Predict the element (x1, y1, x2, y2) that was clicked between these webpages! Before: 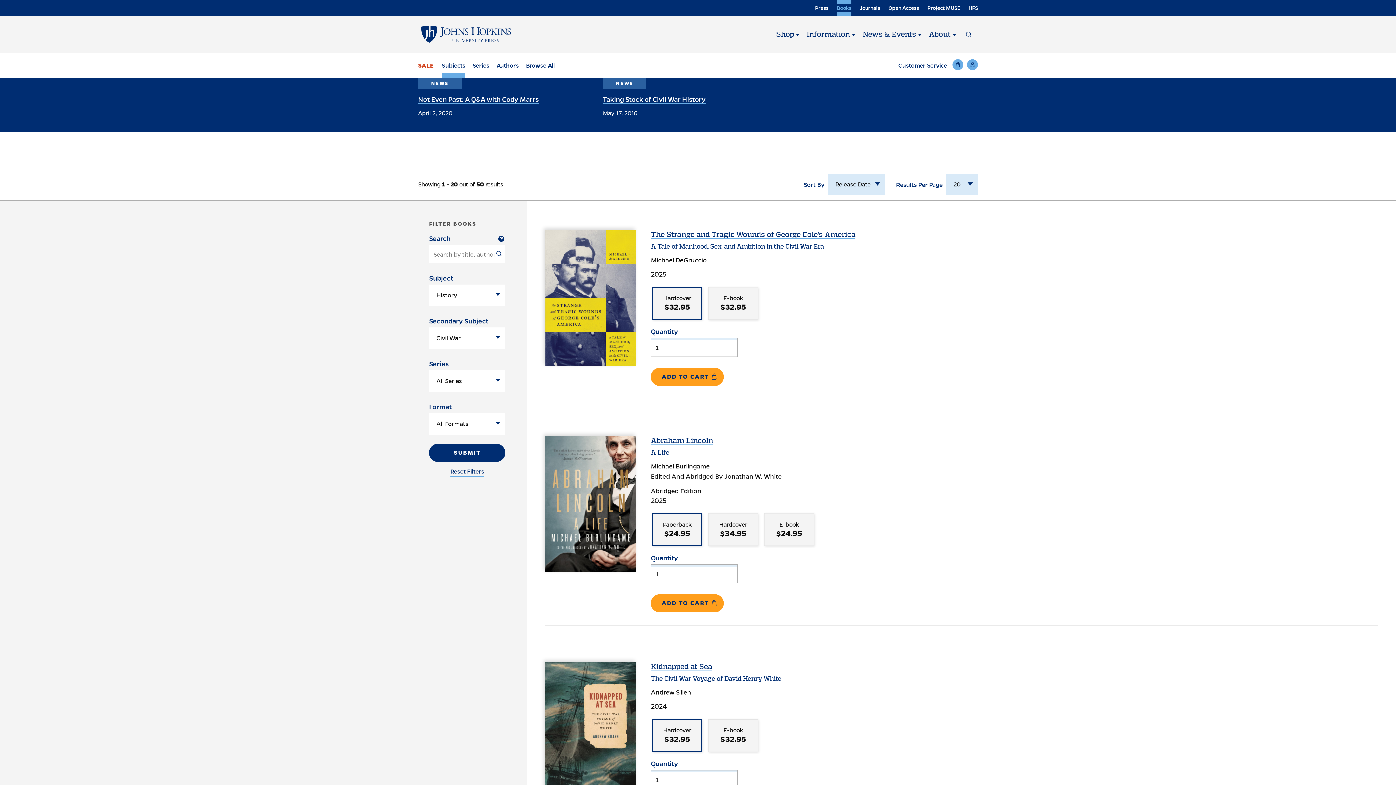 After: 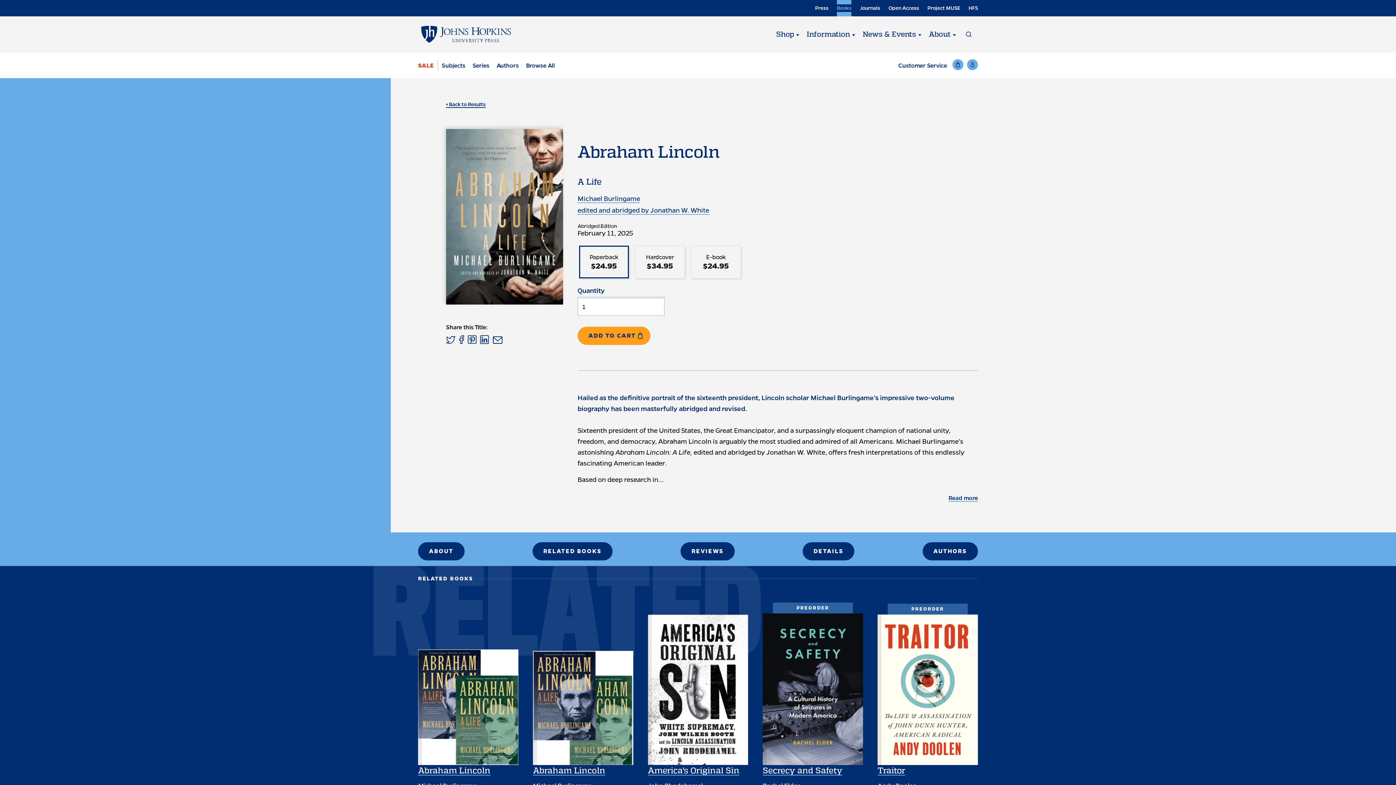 Action: bbox: (651, 437, 713, 444) label: Abraham Lincoln